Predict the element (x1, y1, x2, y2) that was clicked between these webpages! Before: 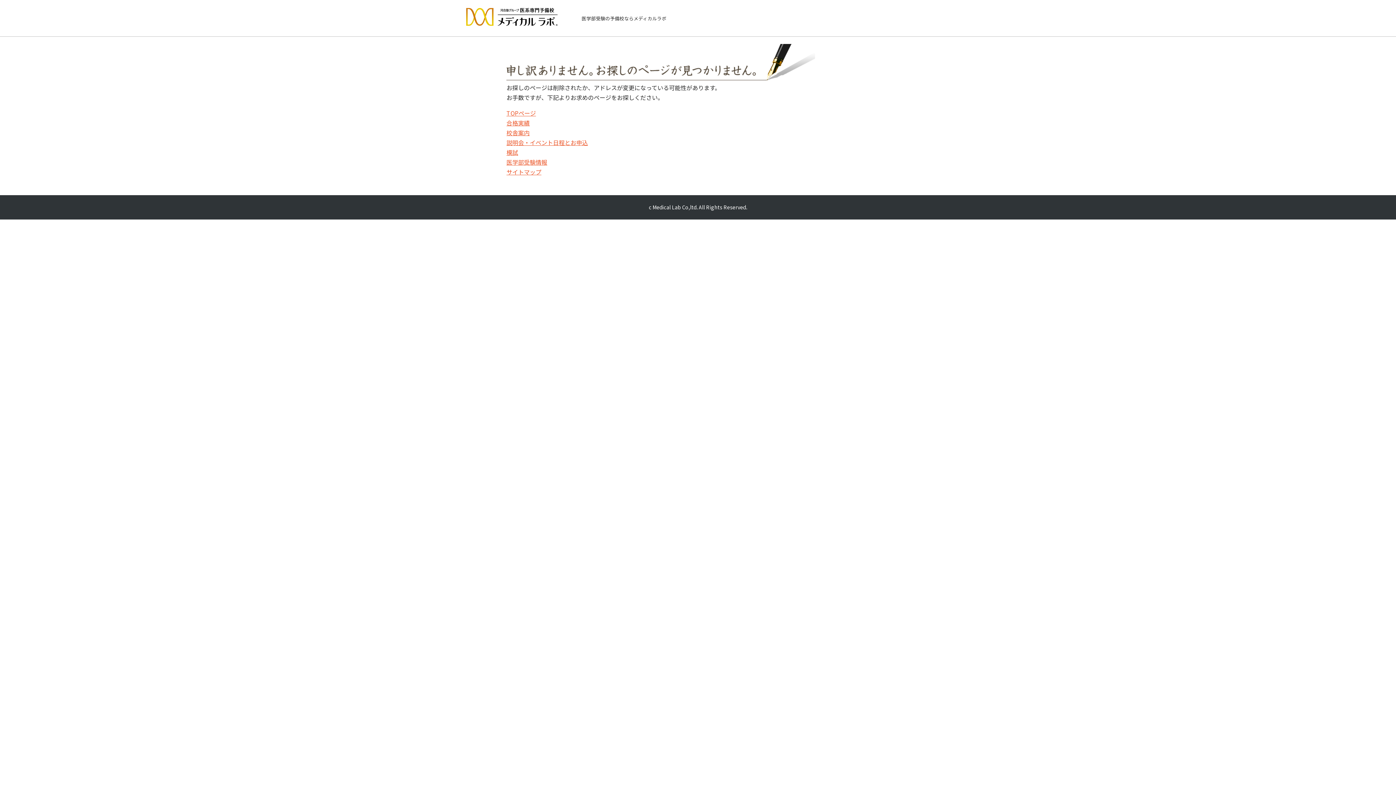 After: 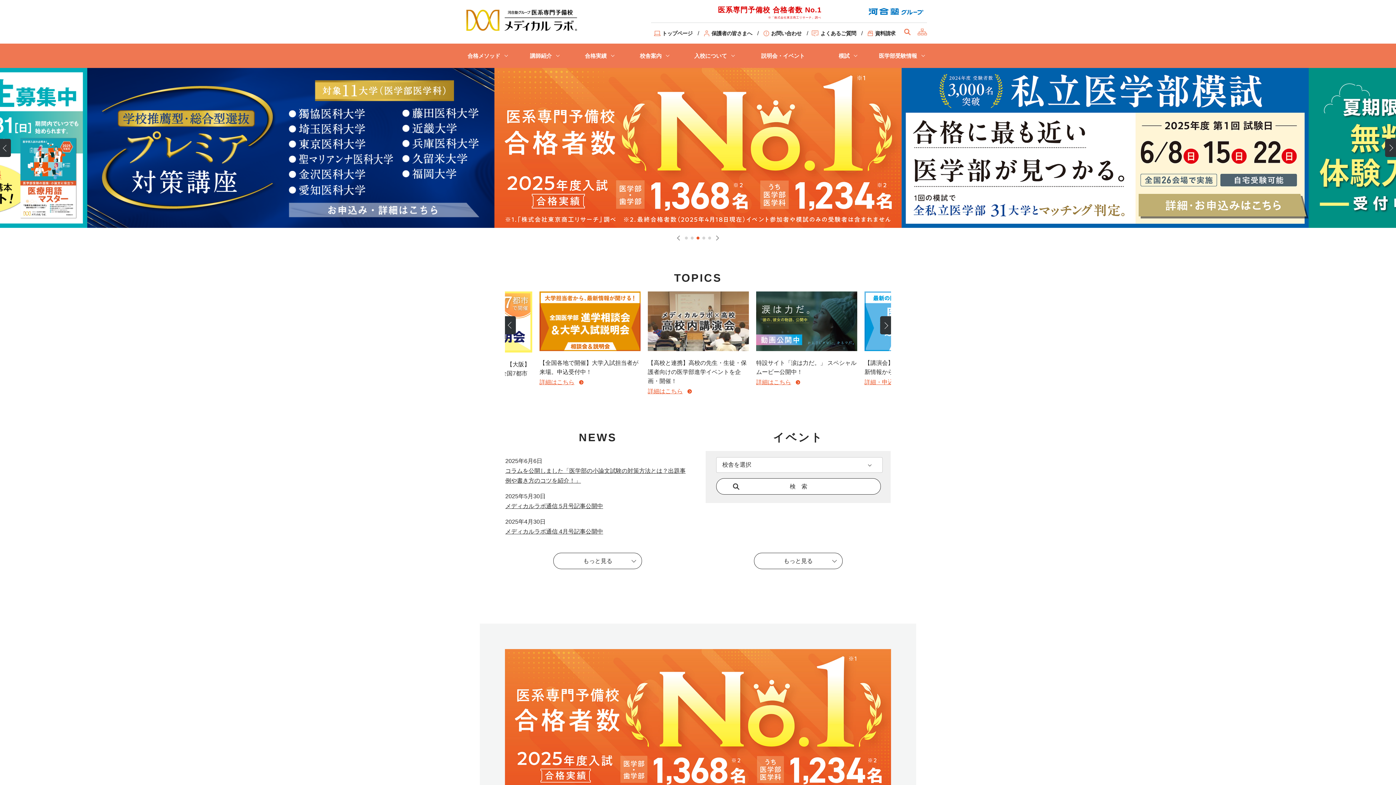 Action: bbox: (506, 108, 536, 117) label: TOPページ